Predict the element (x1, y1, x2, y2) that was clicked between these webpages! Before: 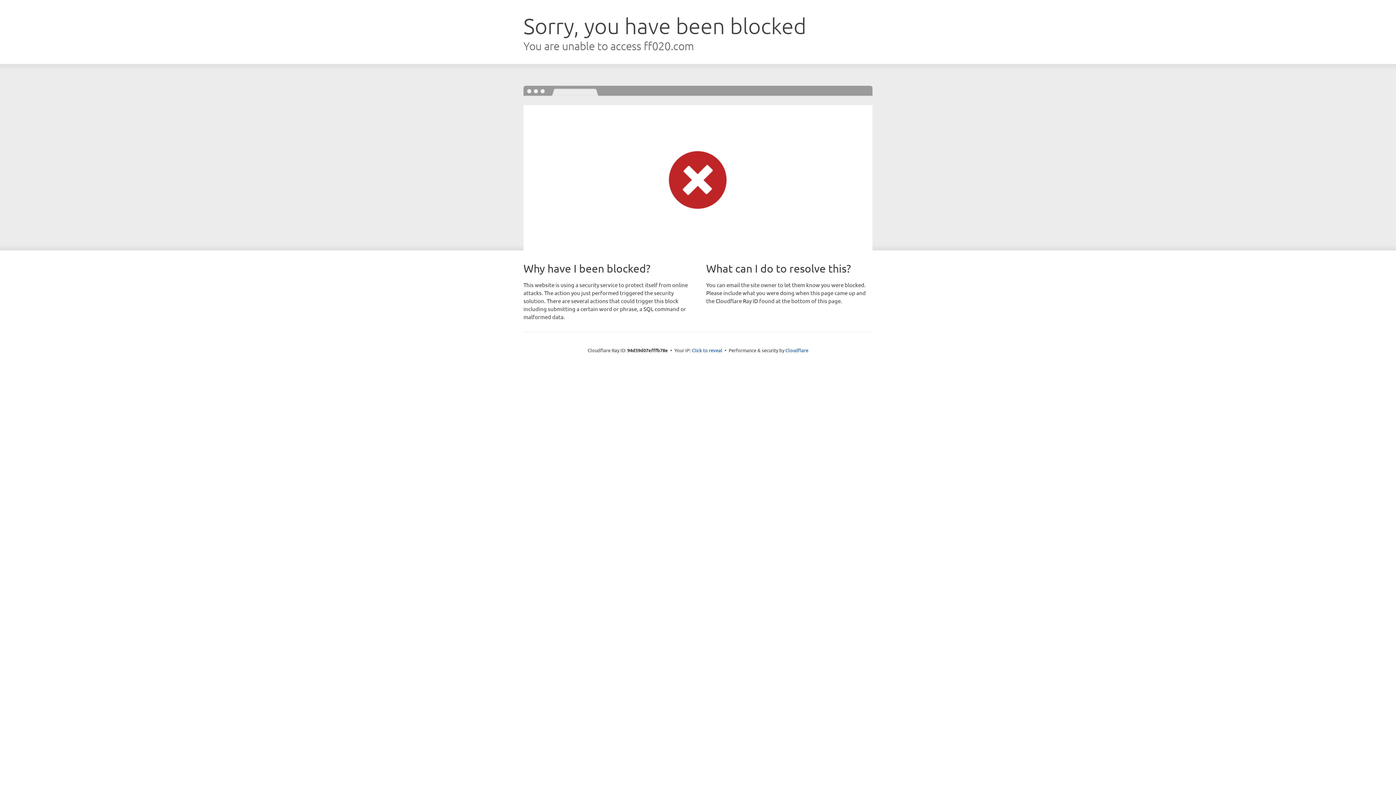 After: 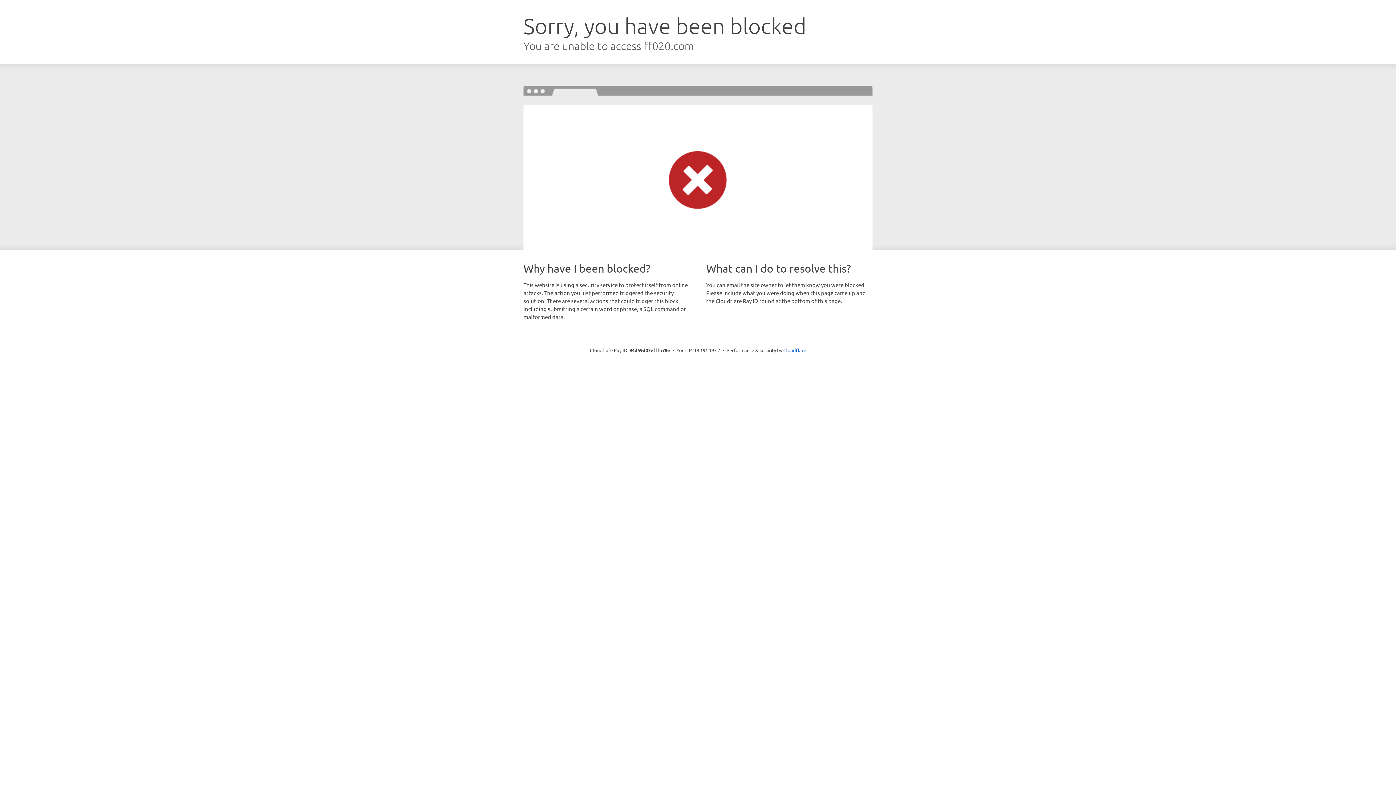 Action: bbox: (692, 346, 722, 353) label: Click to reveal